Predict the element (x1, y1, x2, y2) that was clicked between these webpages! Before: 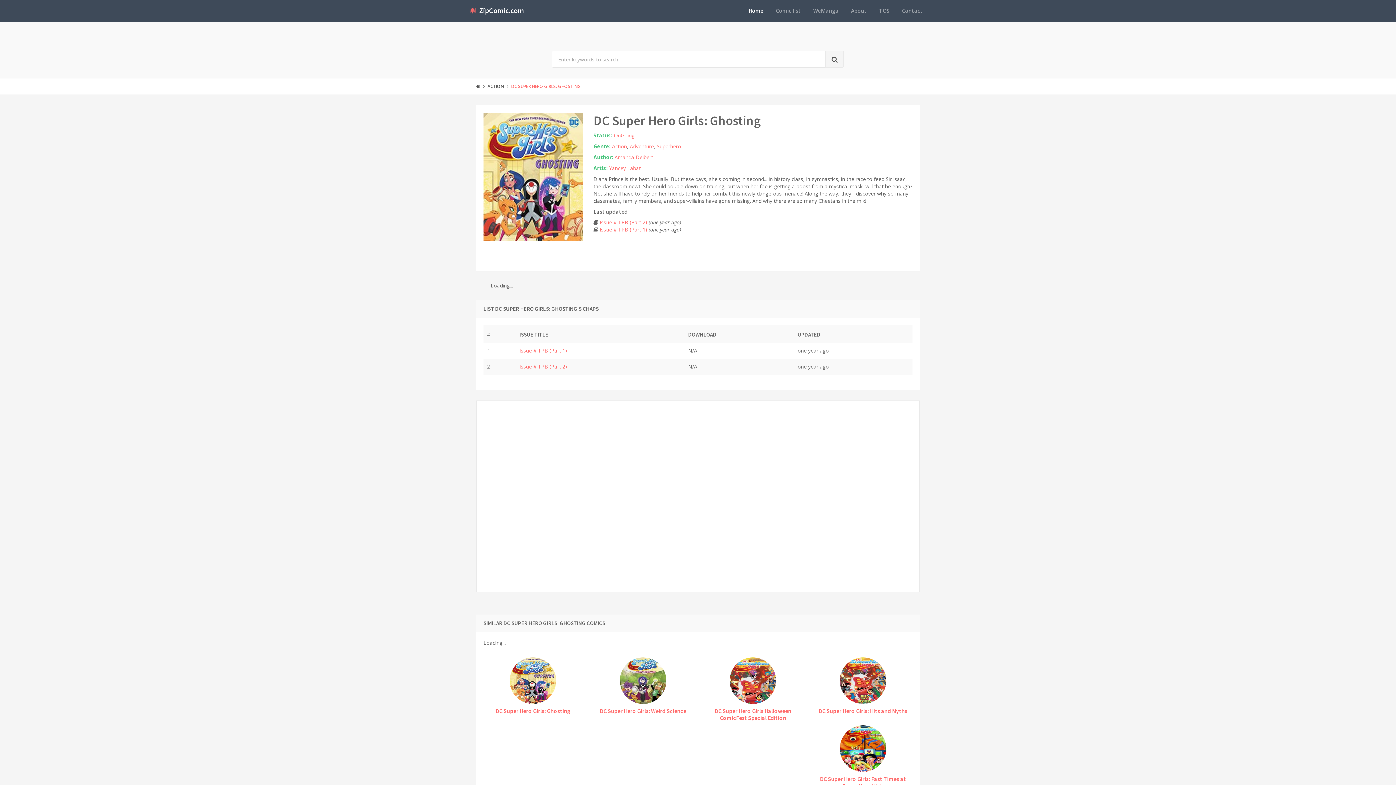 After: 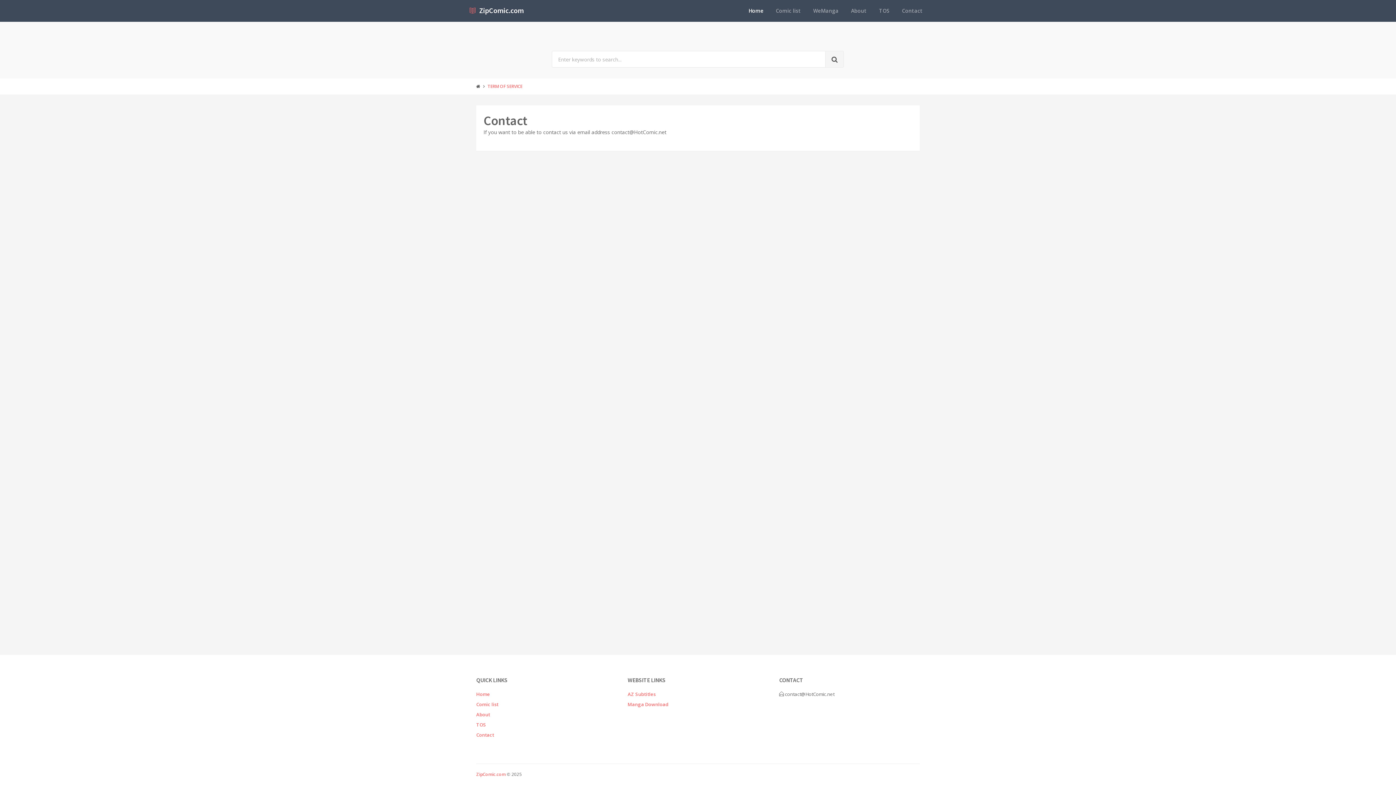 Action: bbox: (897, 4, 927, 17) label: Contact